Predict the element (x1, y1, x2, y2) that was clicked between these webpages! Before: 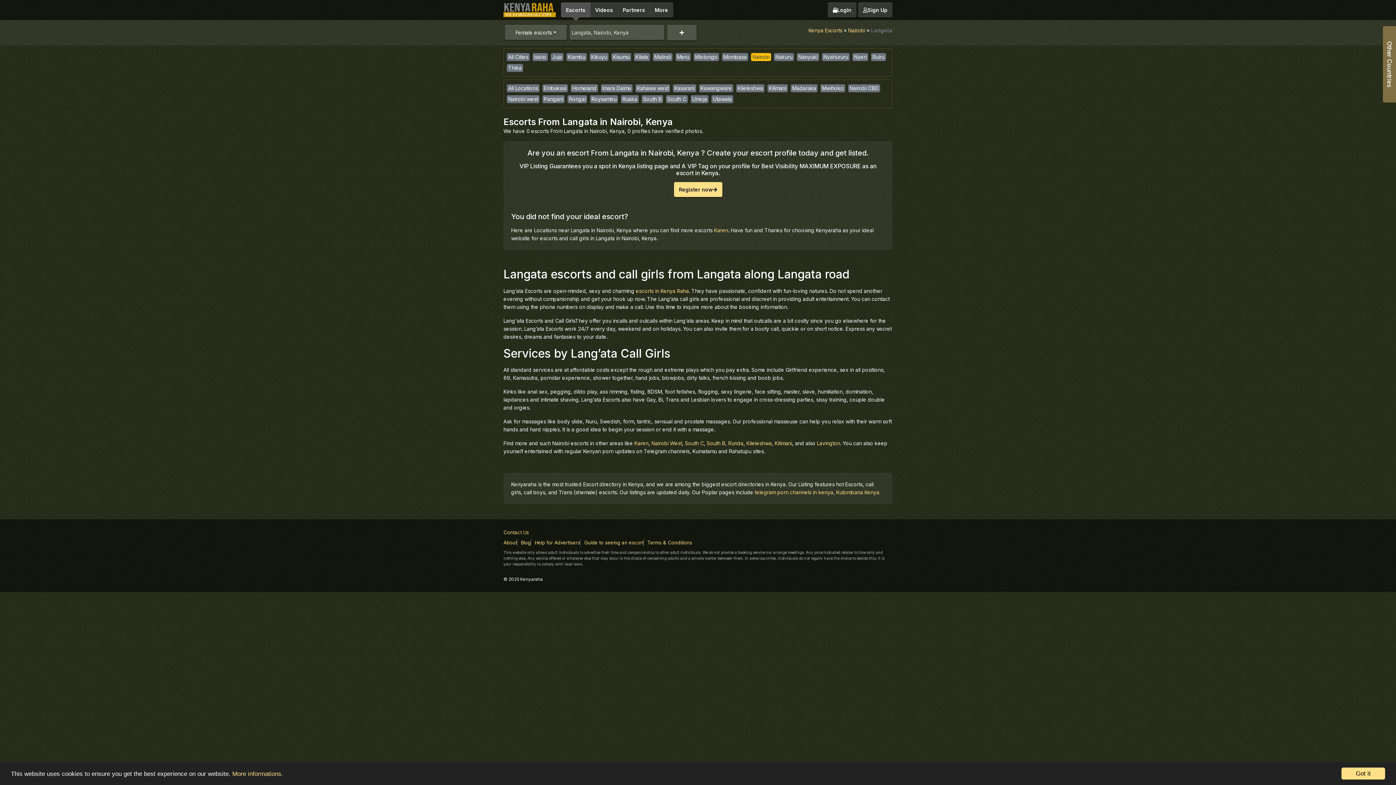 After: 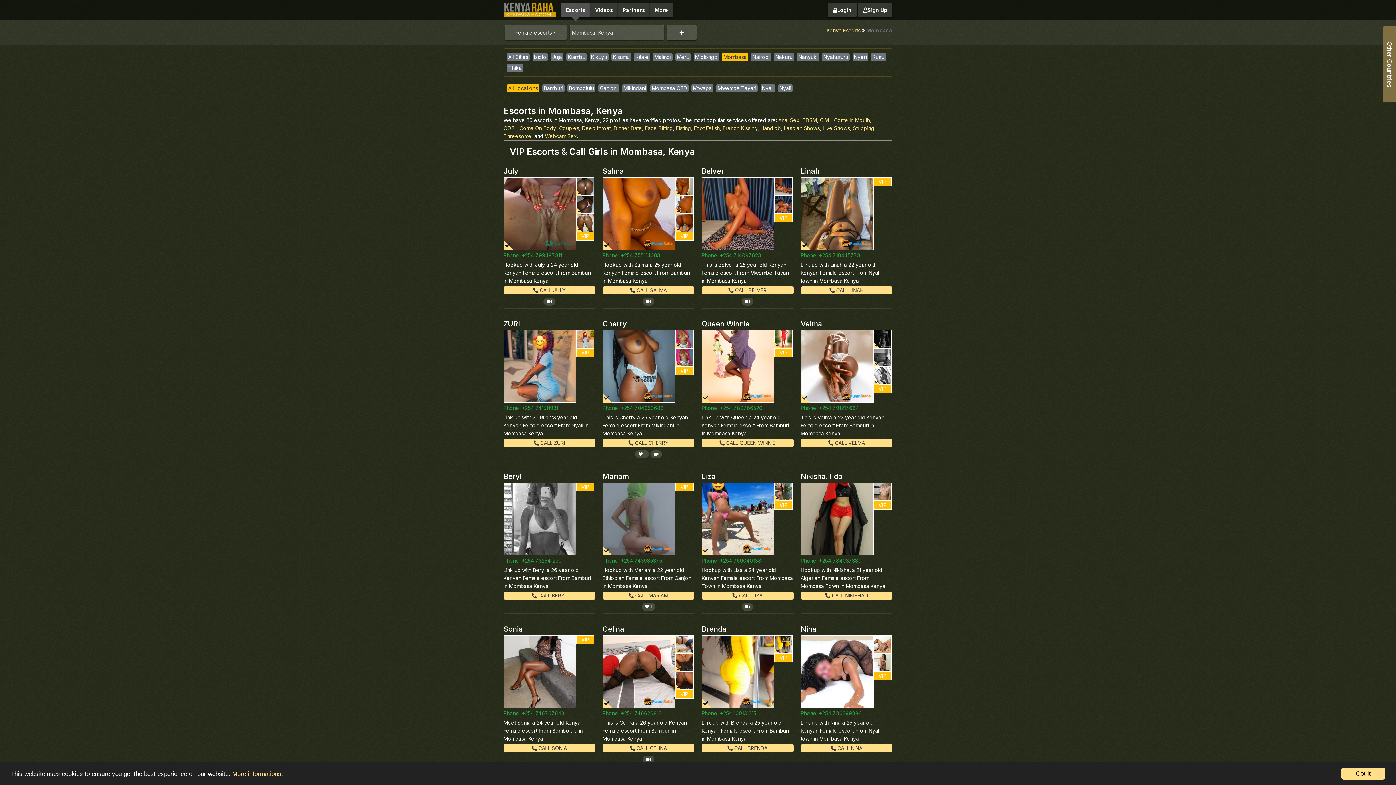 Action: label: Mombasa bbox: (722, 53, 748, 61)